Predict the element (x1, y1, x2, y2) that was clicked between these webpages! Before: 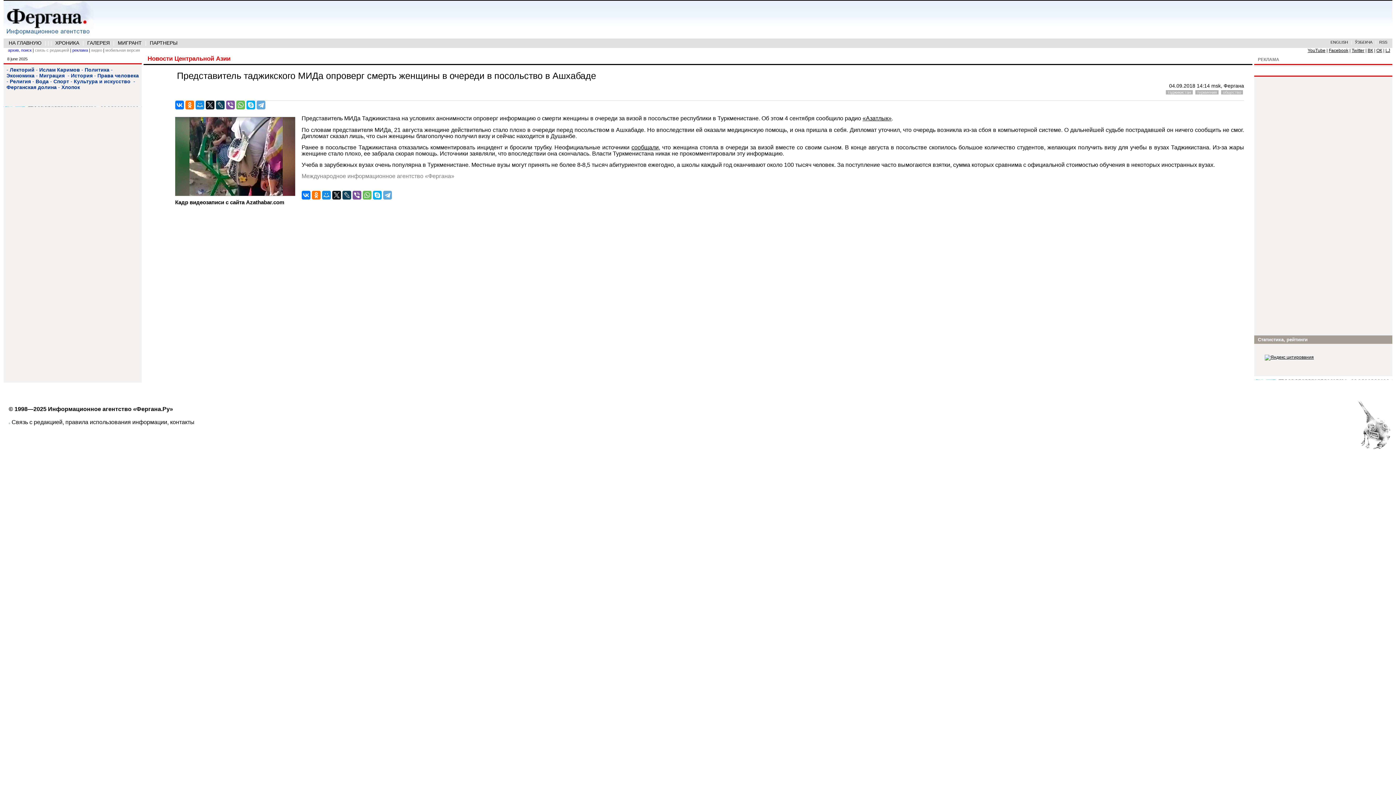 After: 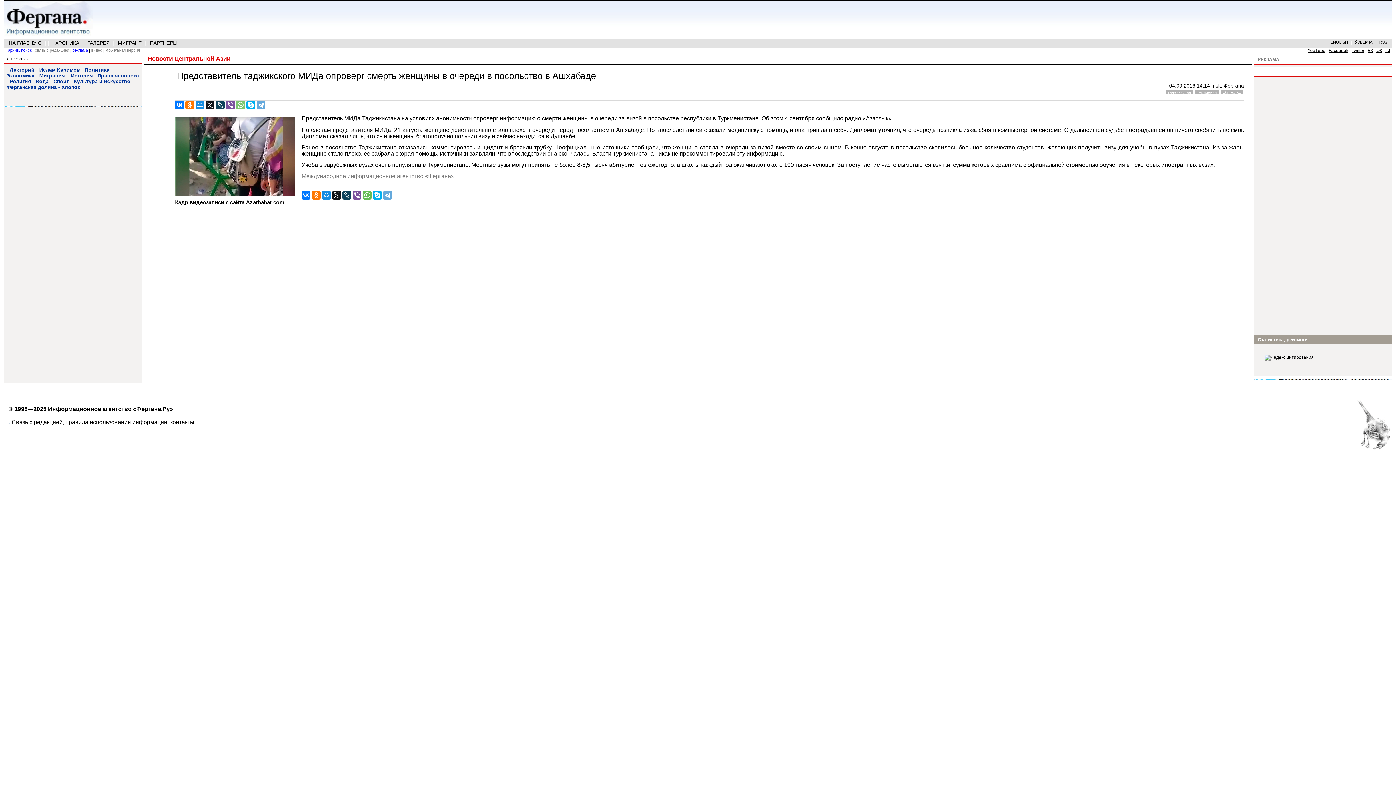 Action: bbox: (236, 100, 245, 109)